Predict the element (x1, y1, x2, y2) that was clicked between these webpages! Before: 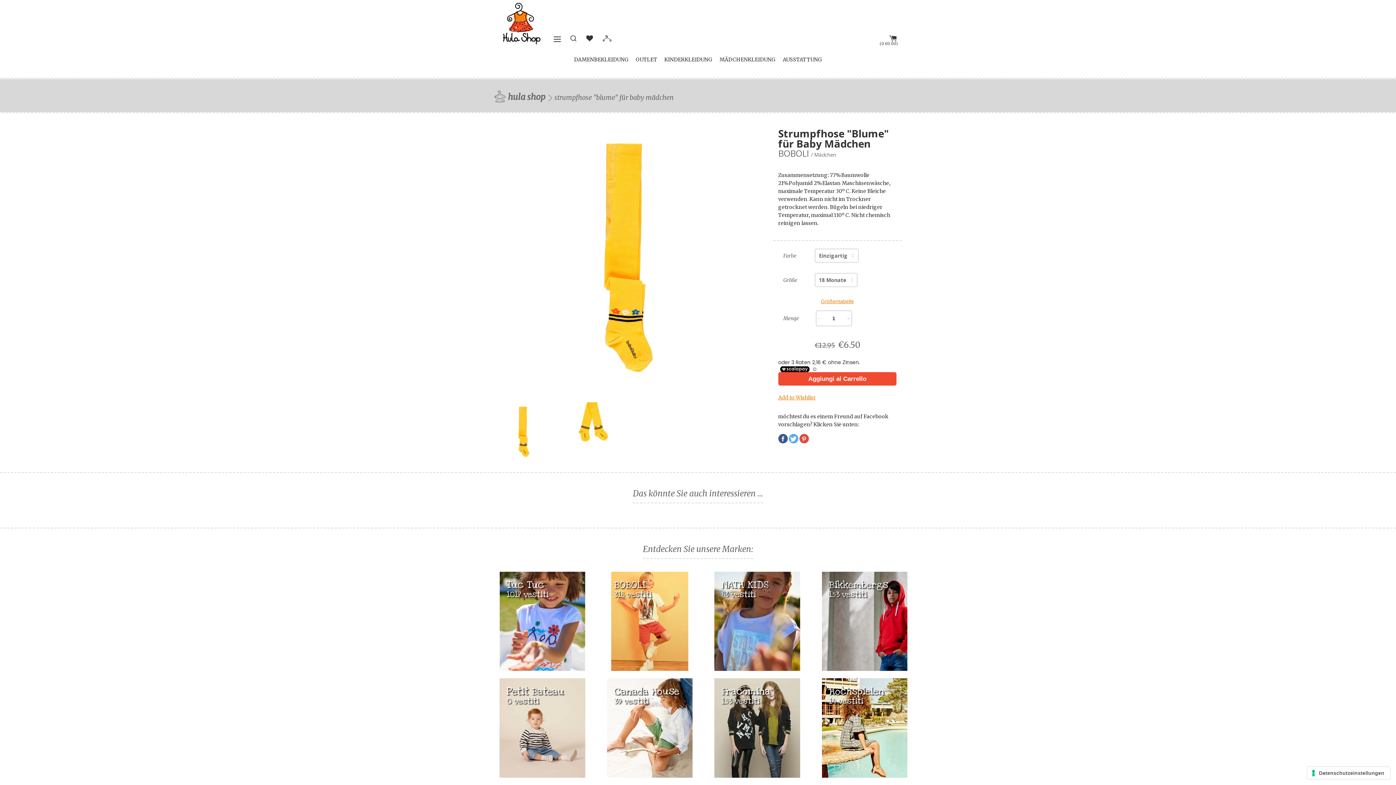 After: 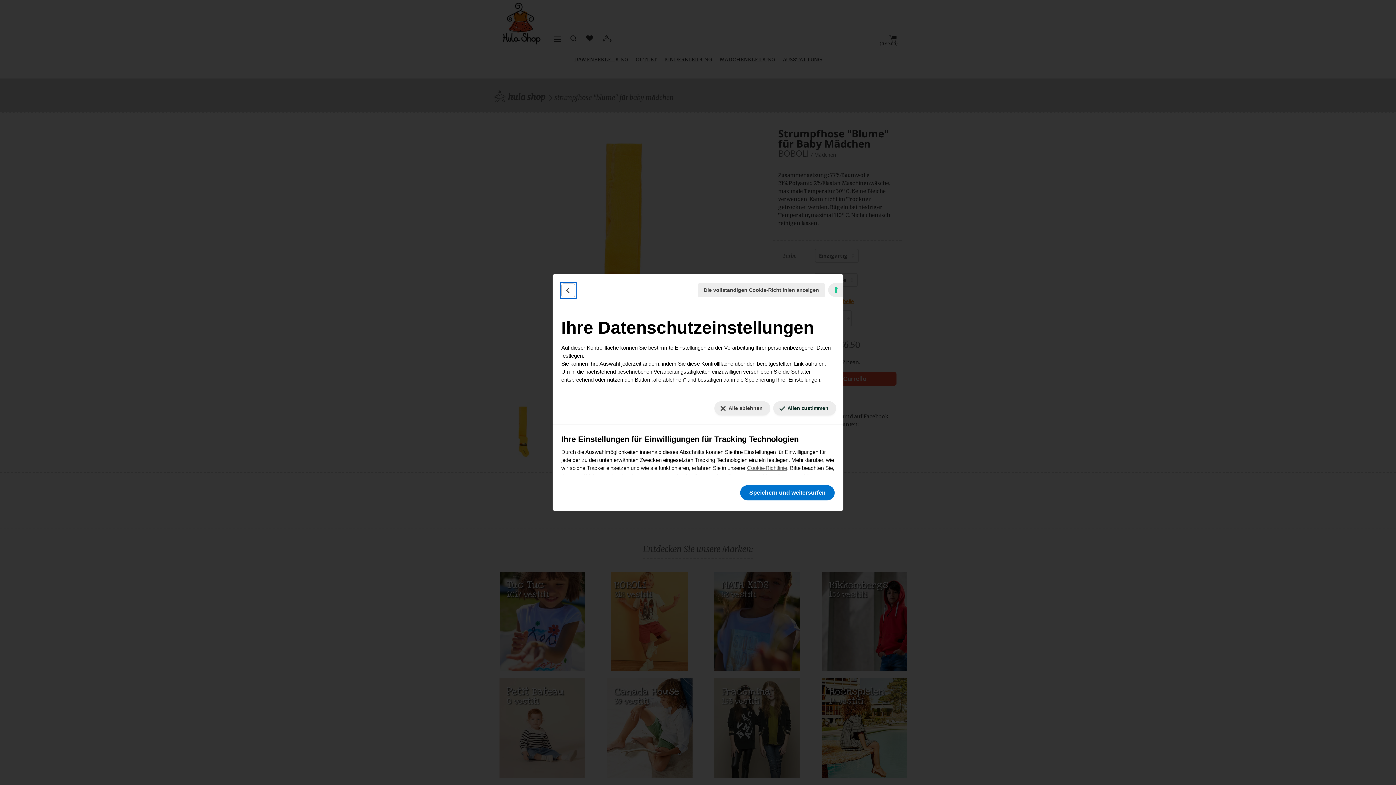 Action: bbox: (1307, 767, 1390, 779) label: Ihre Einstellungen für Einwilligungen für Tracking Technologien